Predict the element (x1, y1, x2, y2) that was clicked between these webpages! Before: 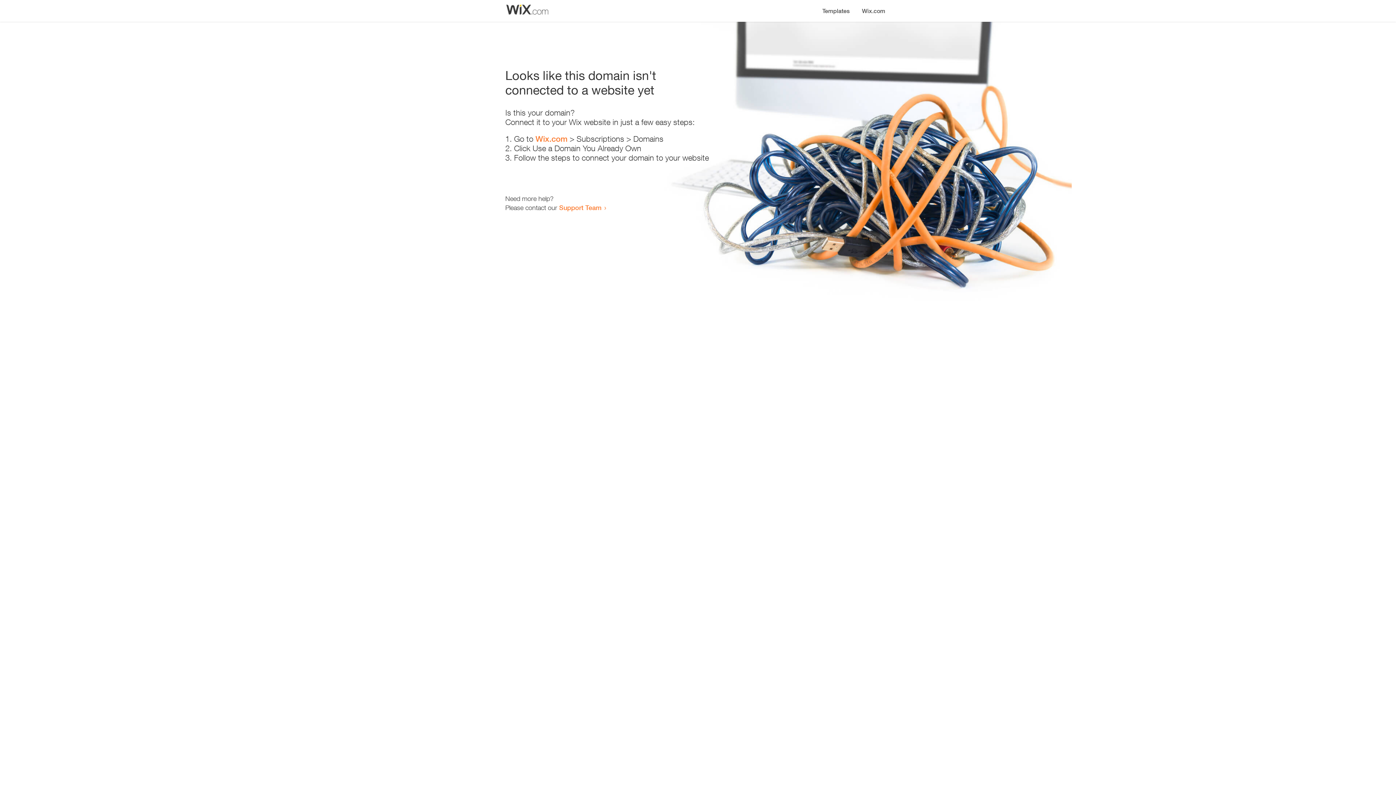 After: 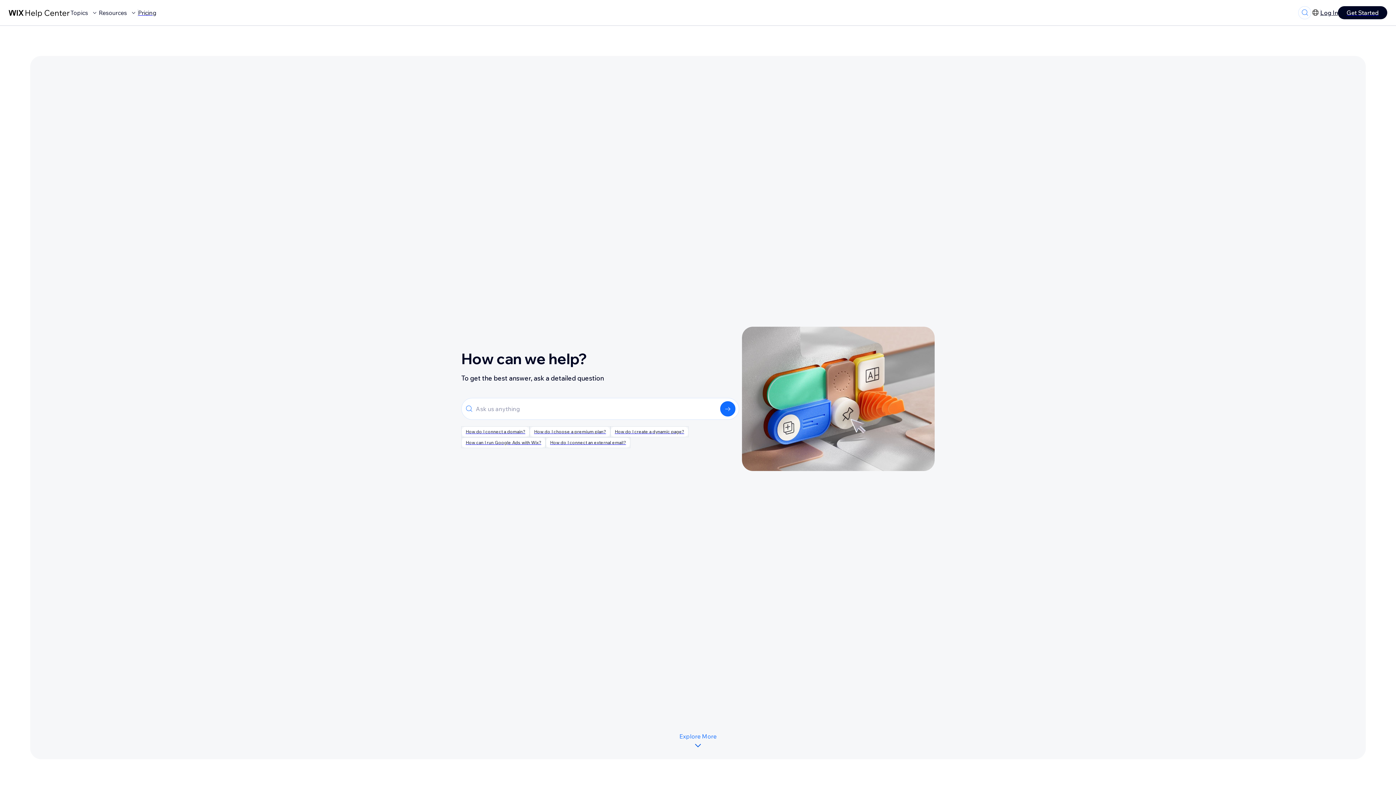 Action: label: Support Team bbox: (559, 203, 601, 211)